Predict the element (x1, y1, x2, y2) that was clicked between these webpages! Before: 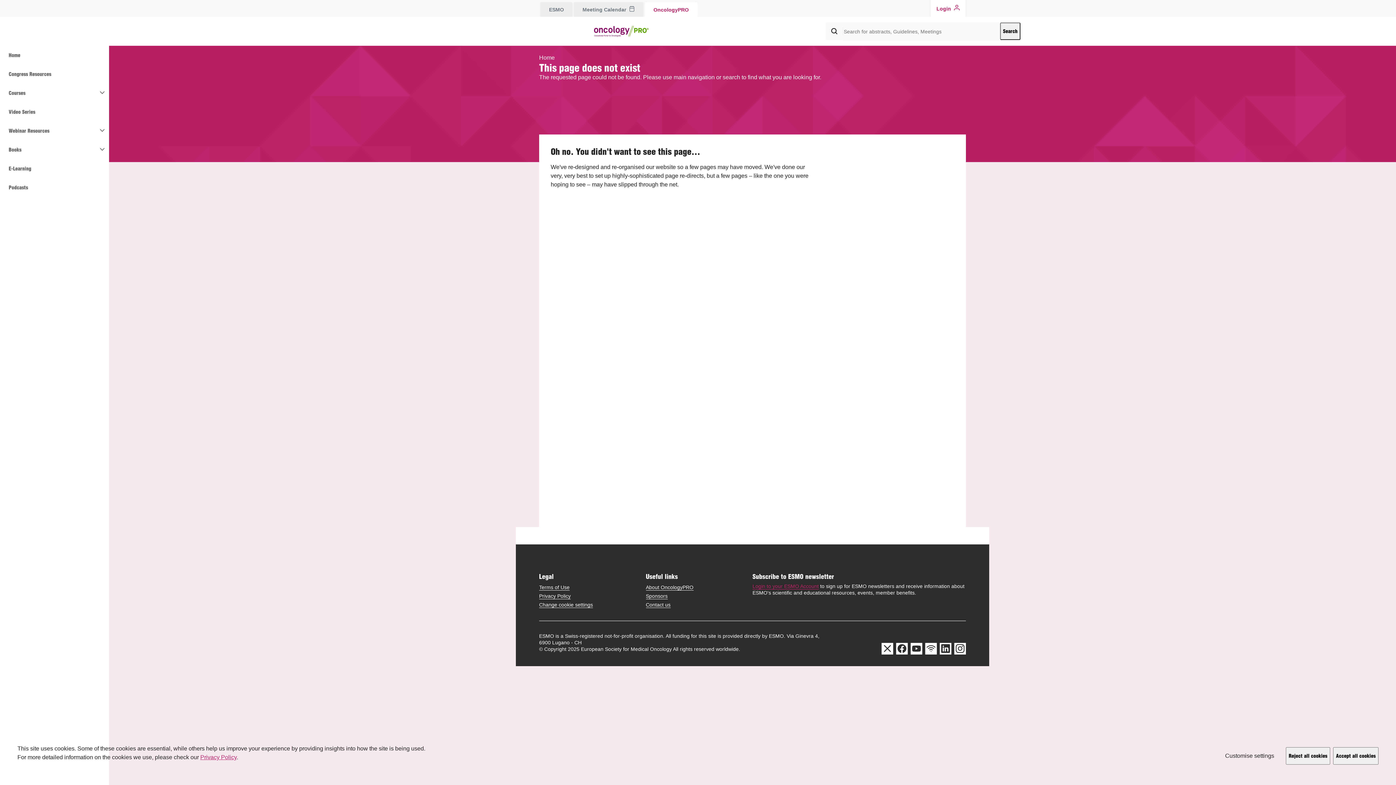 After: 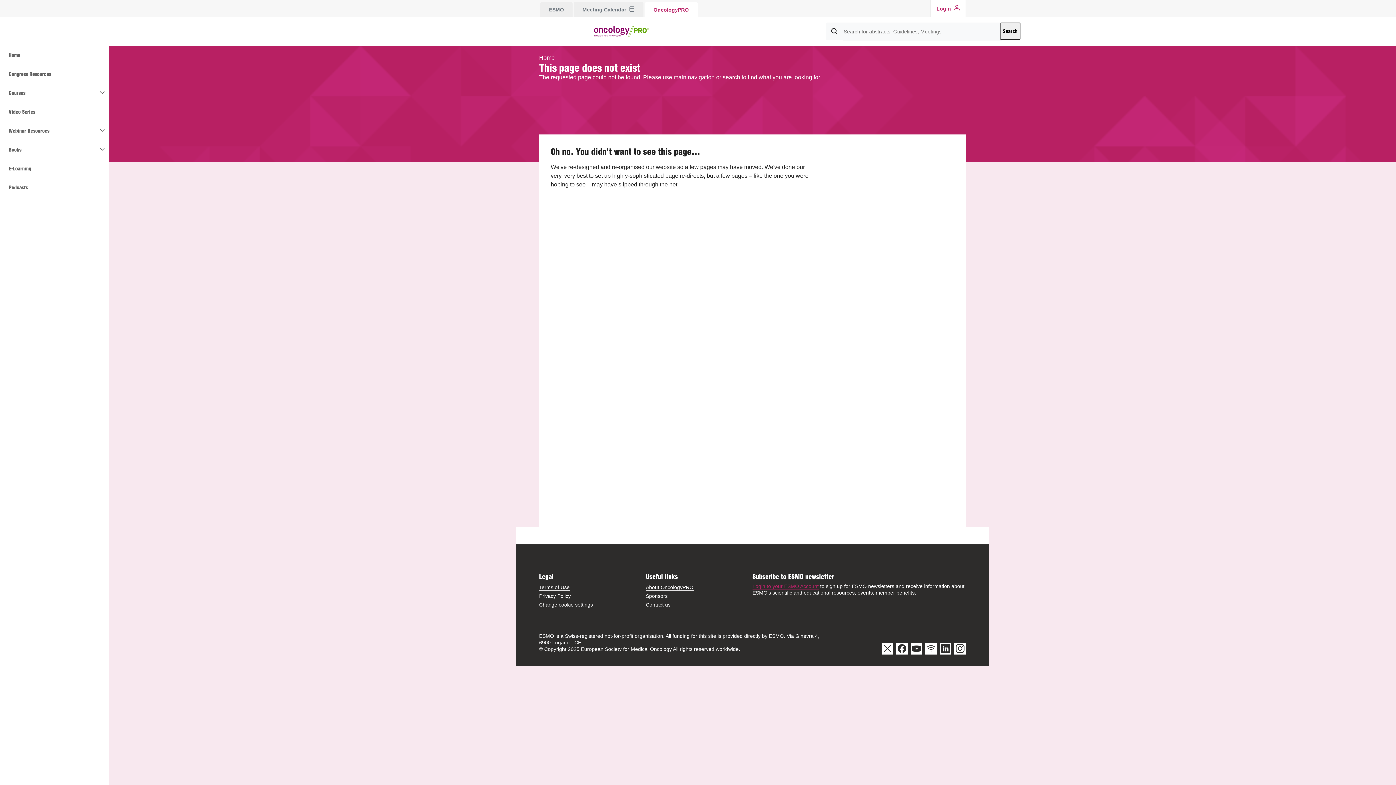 Action: bbox: (1333, 747, 1378, 765) label: Accept all cookies